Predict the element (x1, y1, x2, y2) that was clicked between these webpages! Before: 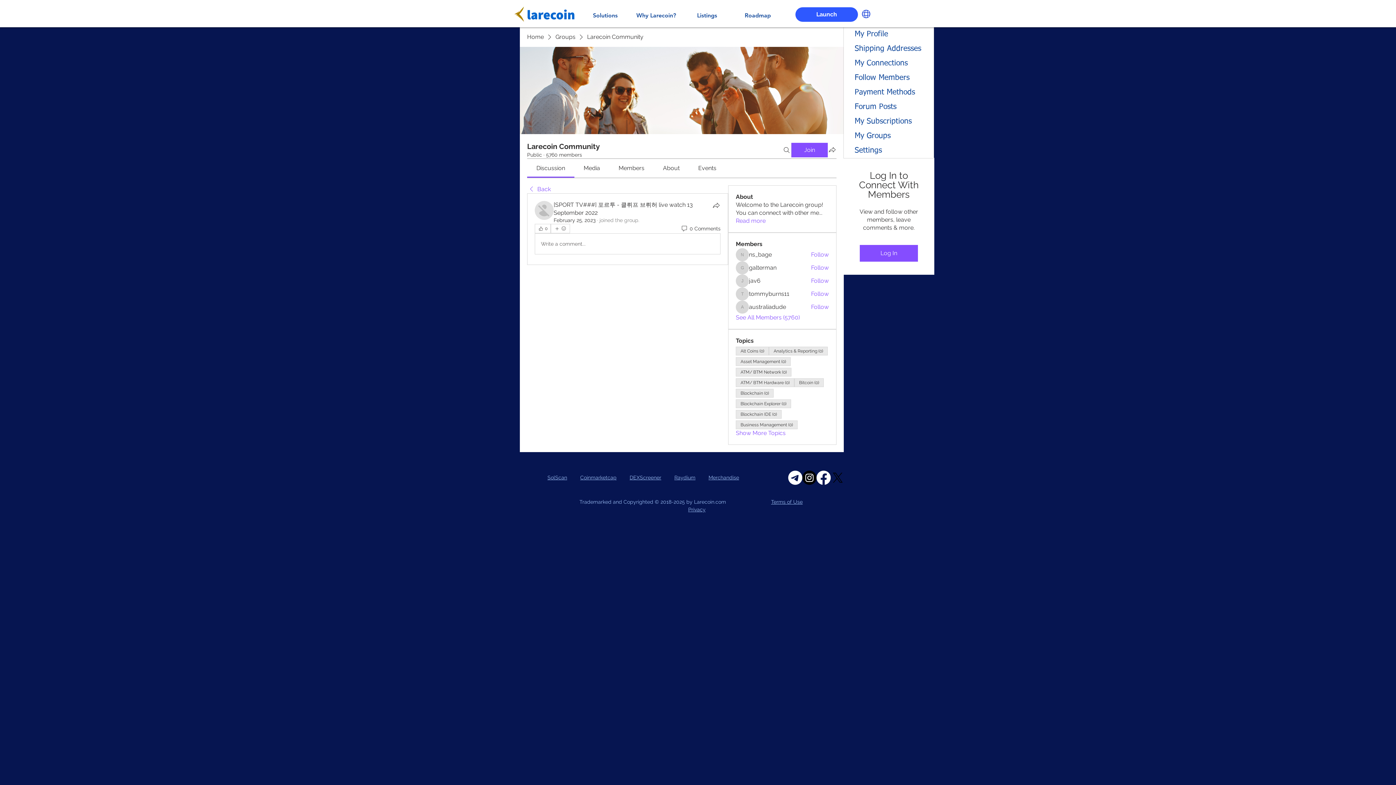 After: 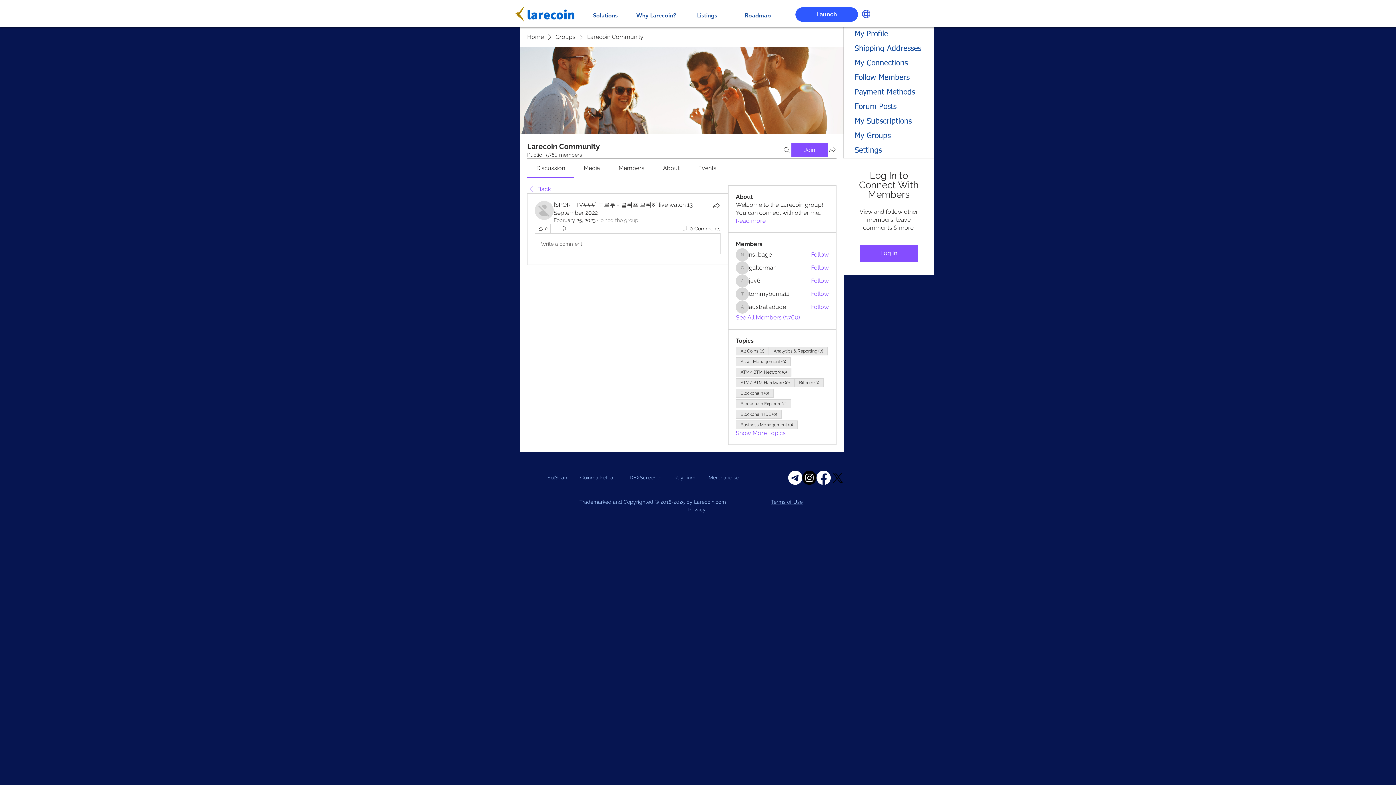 Action: label: DEXScreener bbox: (629, 474, 661, 480)